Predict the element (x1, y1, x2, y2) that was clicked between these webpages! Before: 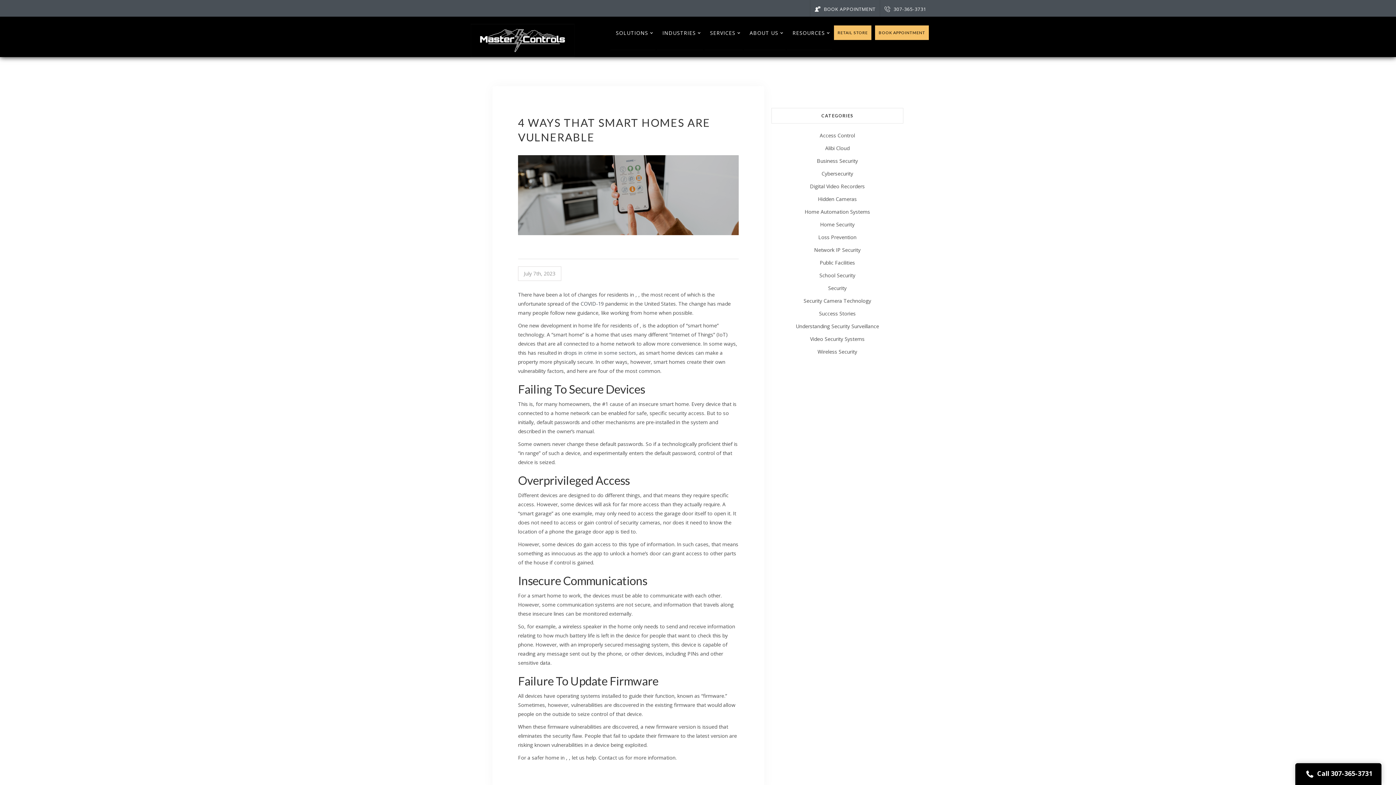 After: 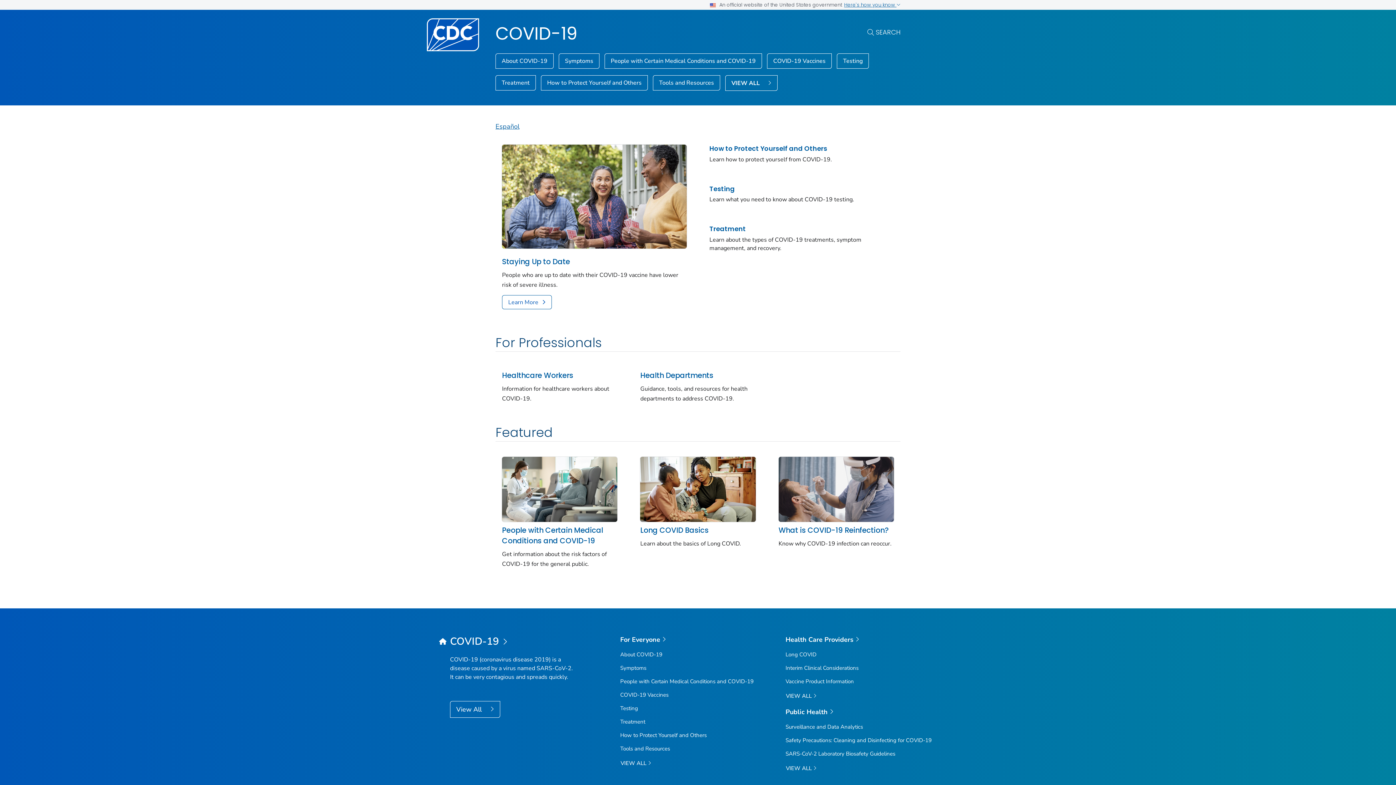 Action: label: COVID-19 bbox: (580, 300, 604, 307)